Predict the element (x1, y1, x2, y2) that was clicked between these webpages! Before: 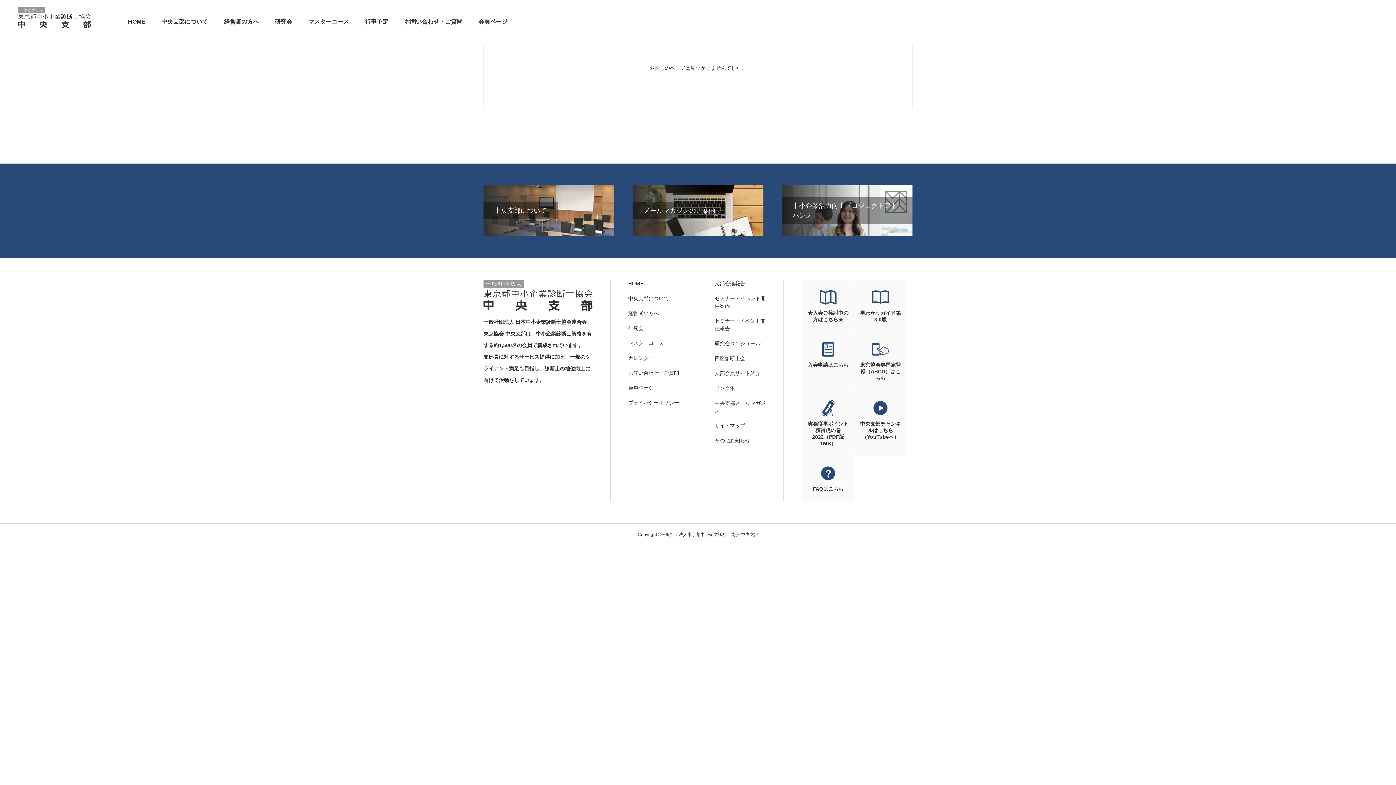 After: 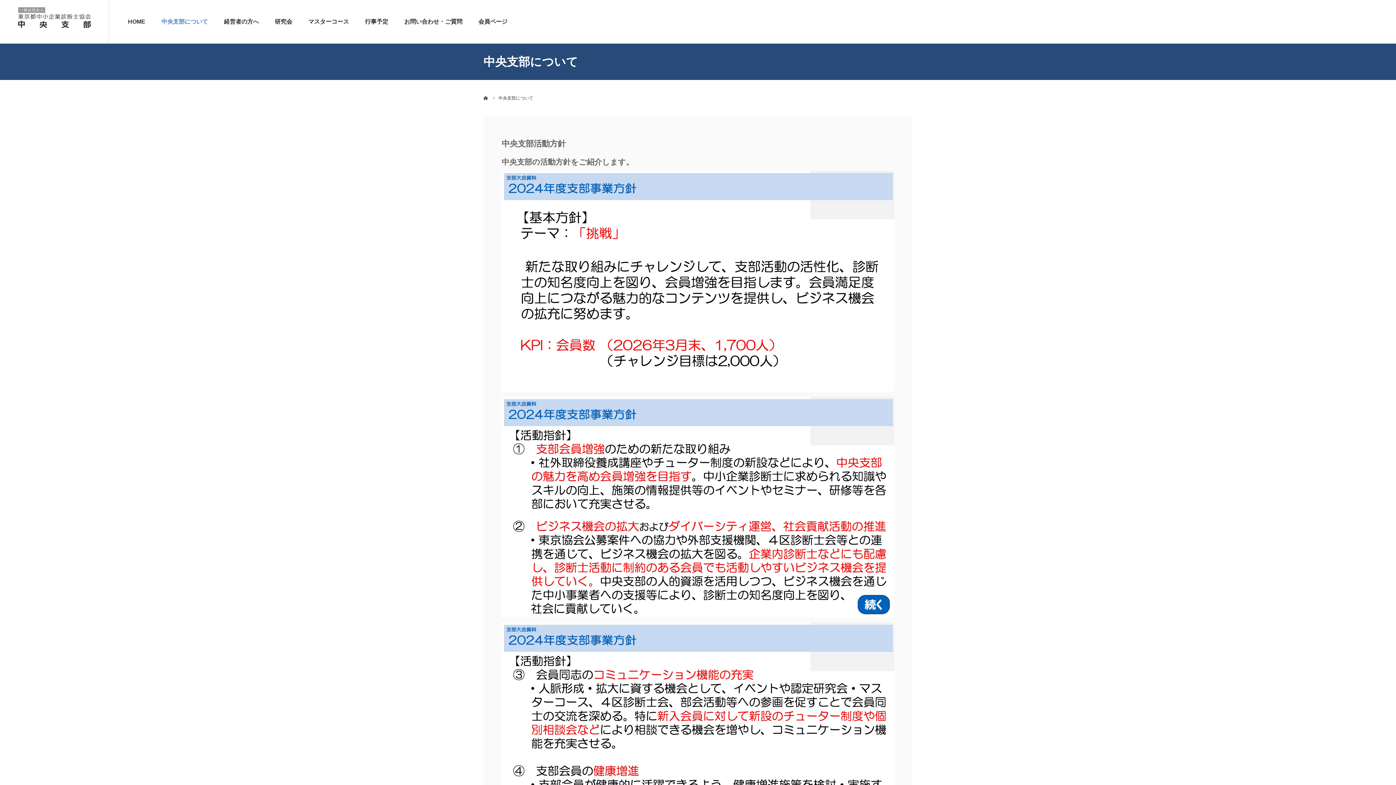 Action: bbox: (628, 294, 679, 302) label: 中央支部について